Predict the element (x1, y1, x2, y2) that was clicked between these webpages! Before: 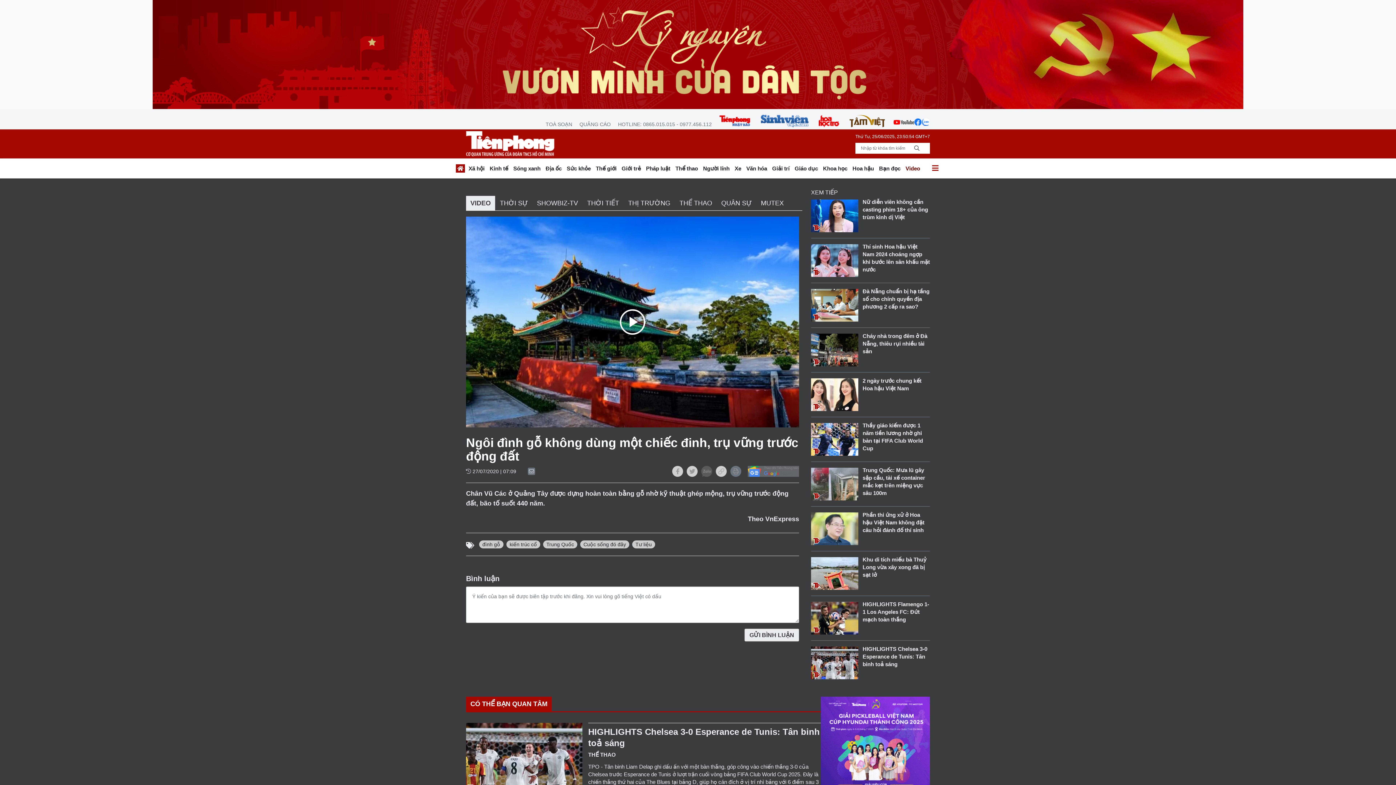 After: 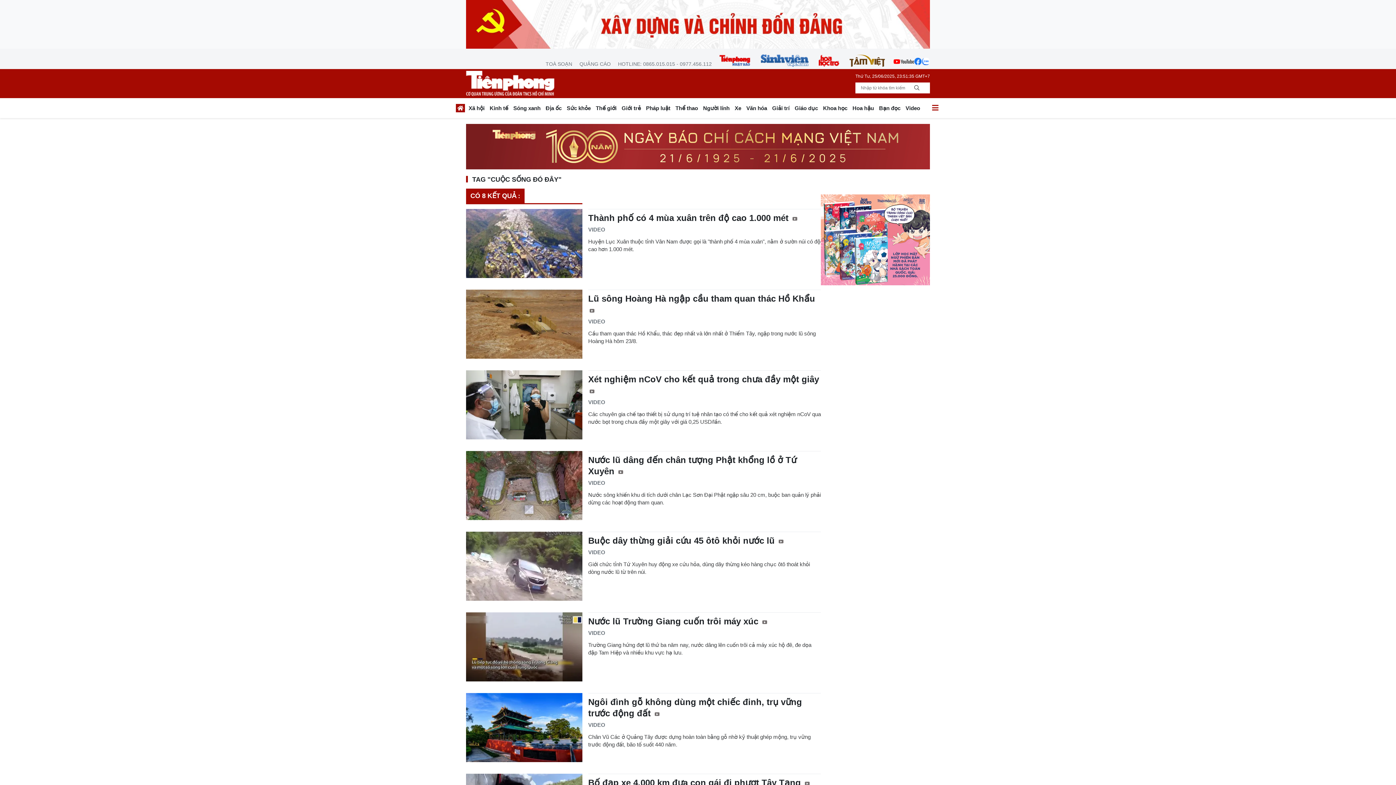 Action: label: Cuộc sống đó đây bbox: (580, 540, 629, 548)